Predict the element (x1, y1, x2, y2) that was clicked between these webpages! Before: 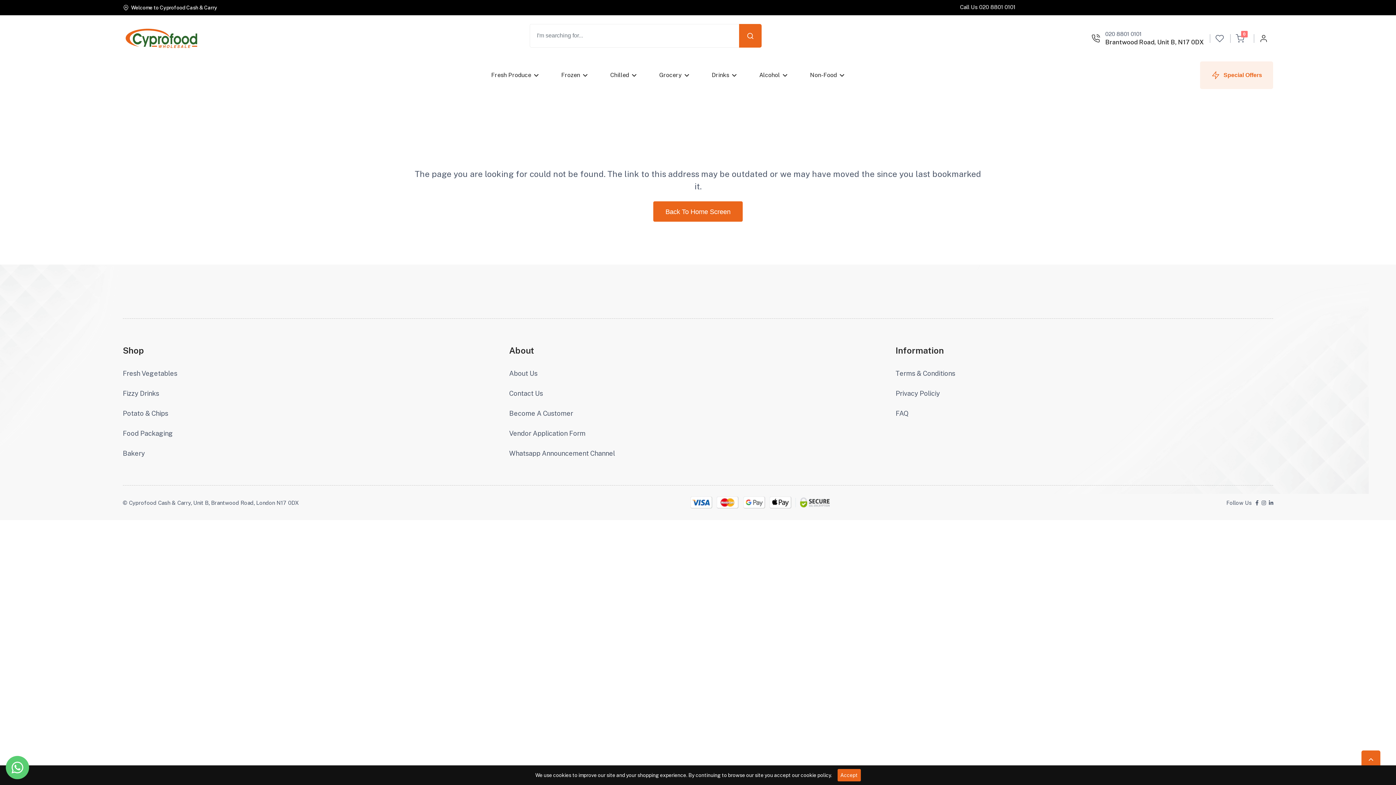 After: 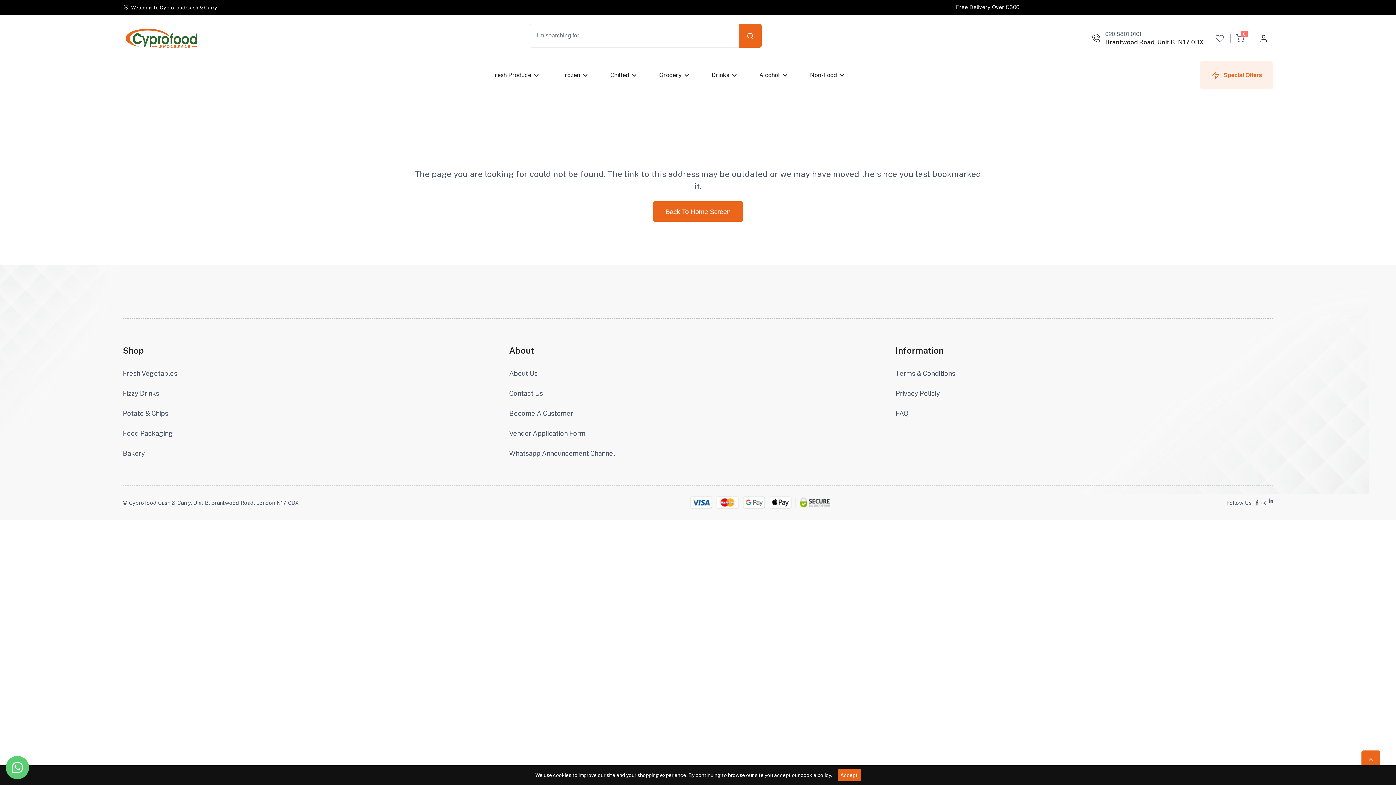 Action: bbox: (1269, 500, 1273, 505)